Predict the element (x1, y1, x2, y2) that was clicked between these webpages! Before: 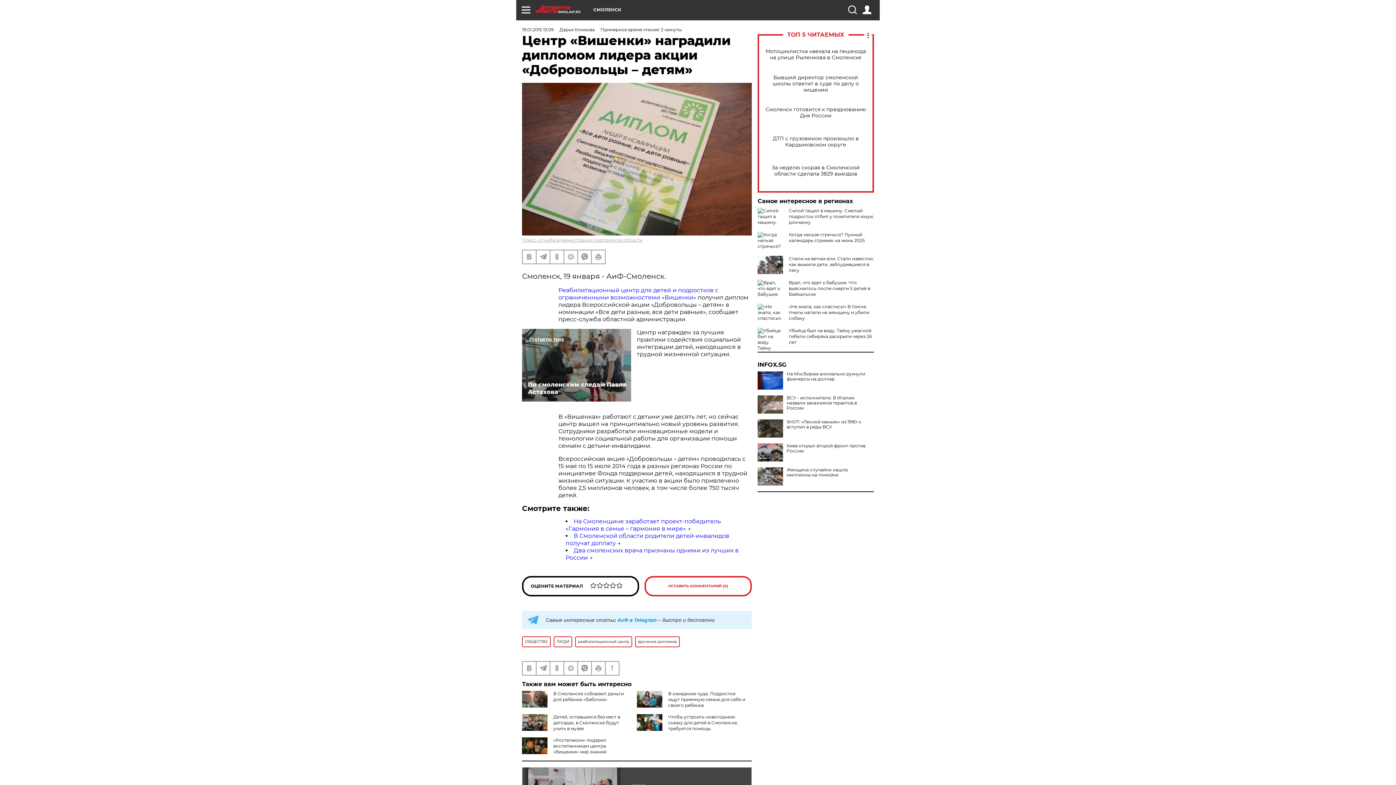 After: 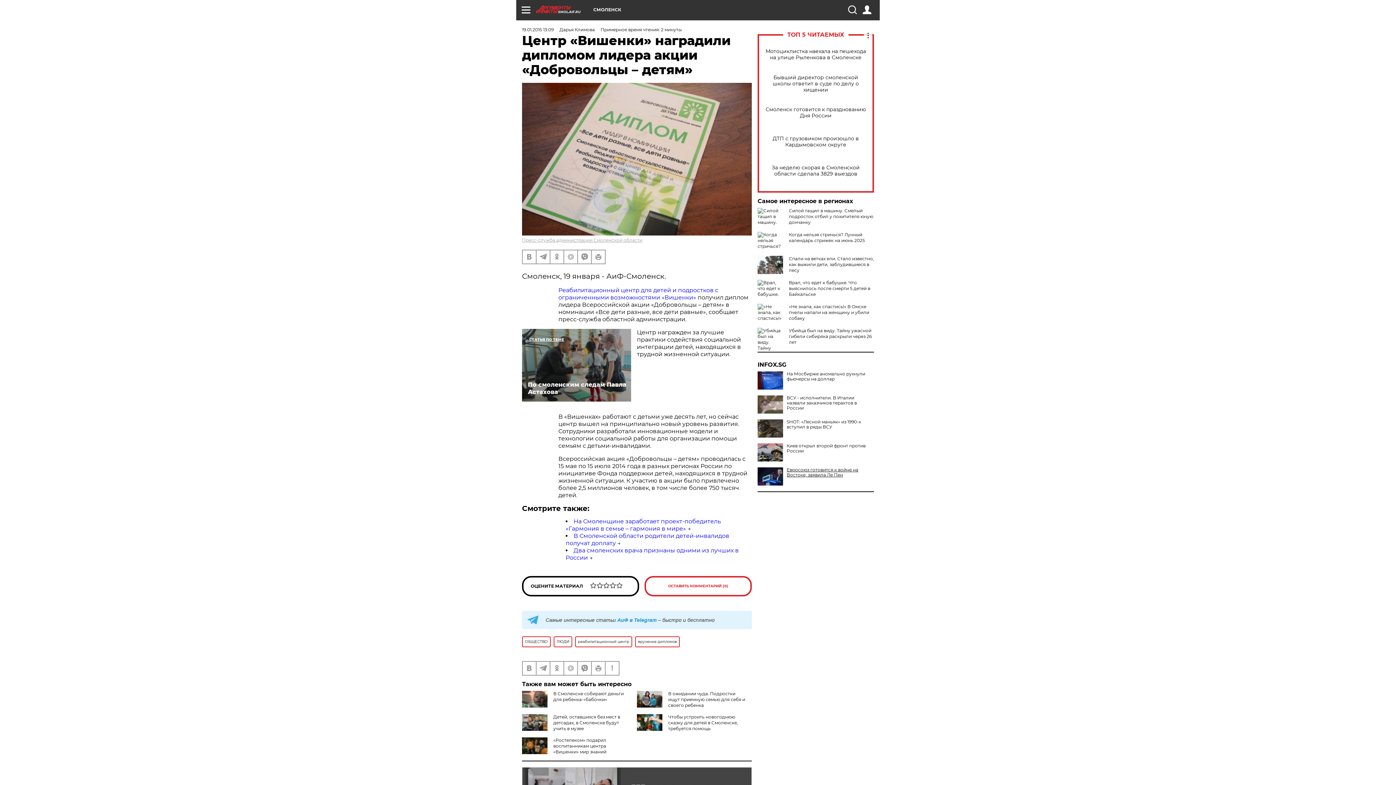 Action: bbox: (757, 467, 874, 477) label: Женщина случайно нашла миллионы на помойке